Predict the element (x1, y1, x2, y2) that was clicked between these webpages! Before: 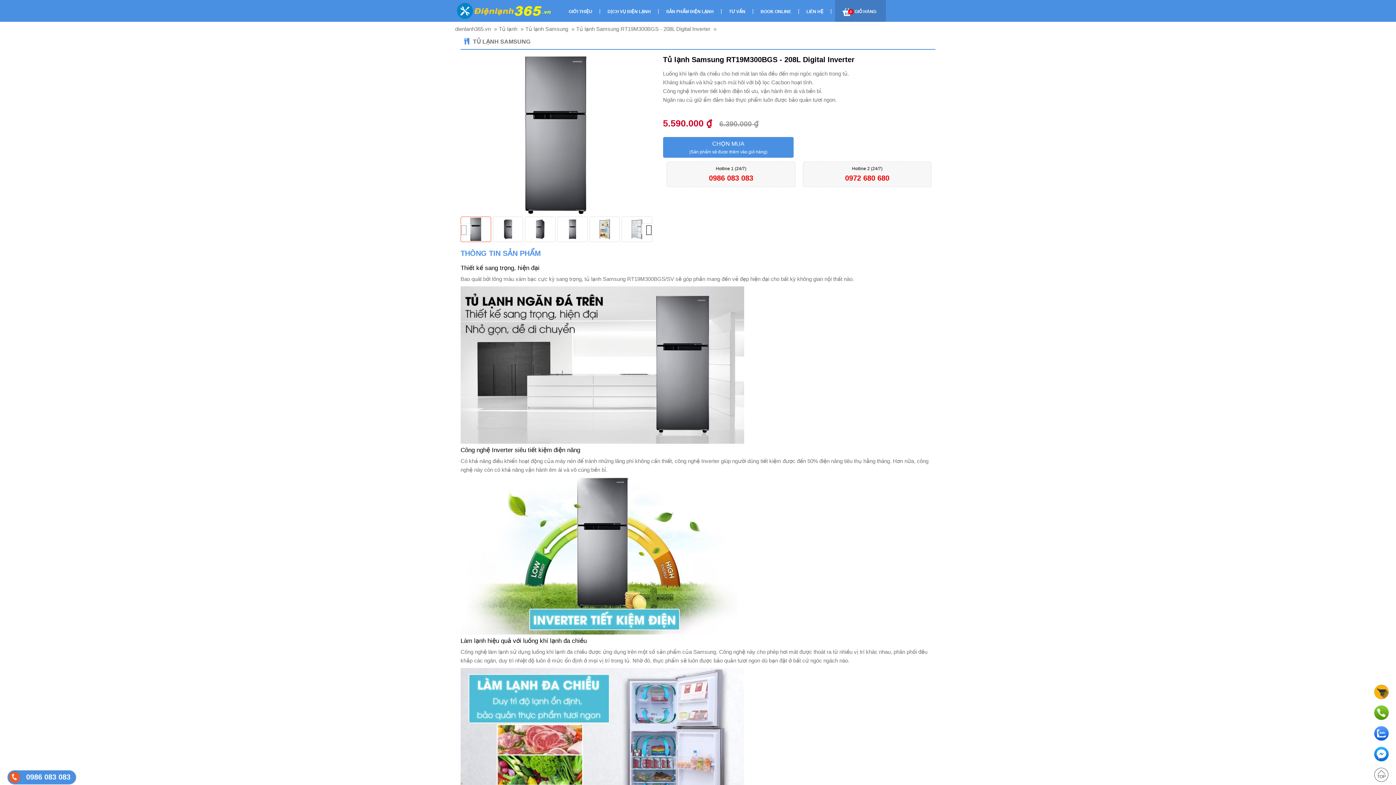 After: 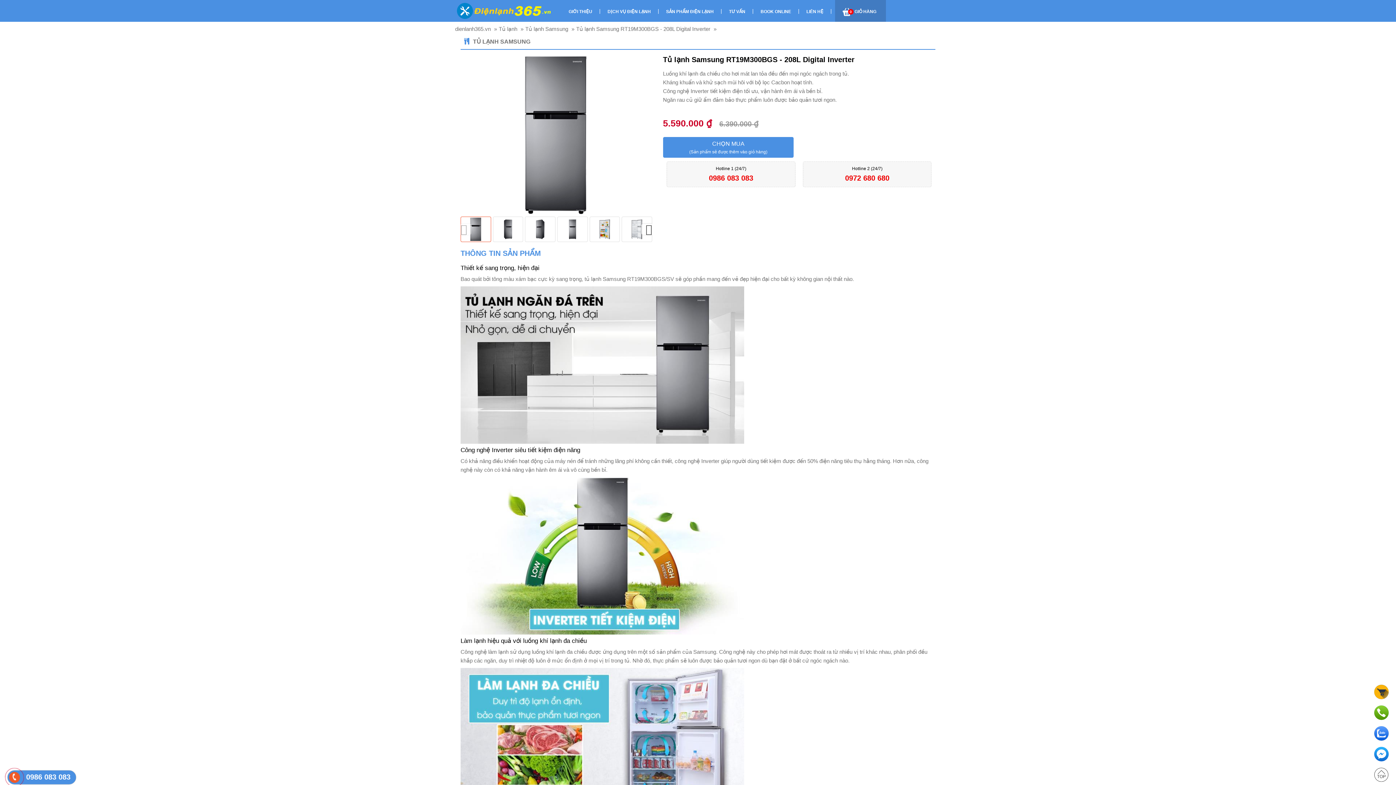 Action: label: Hotline 1 (24/7)

0986 083 083 bbox: (667, 165, 795, 186)